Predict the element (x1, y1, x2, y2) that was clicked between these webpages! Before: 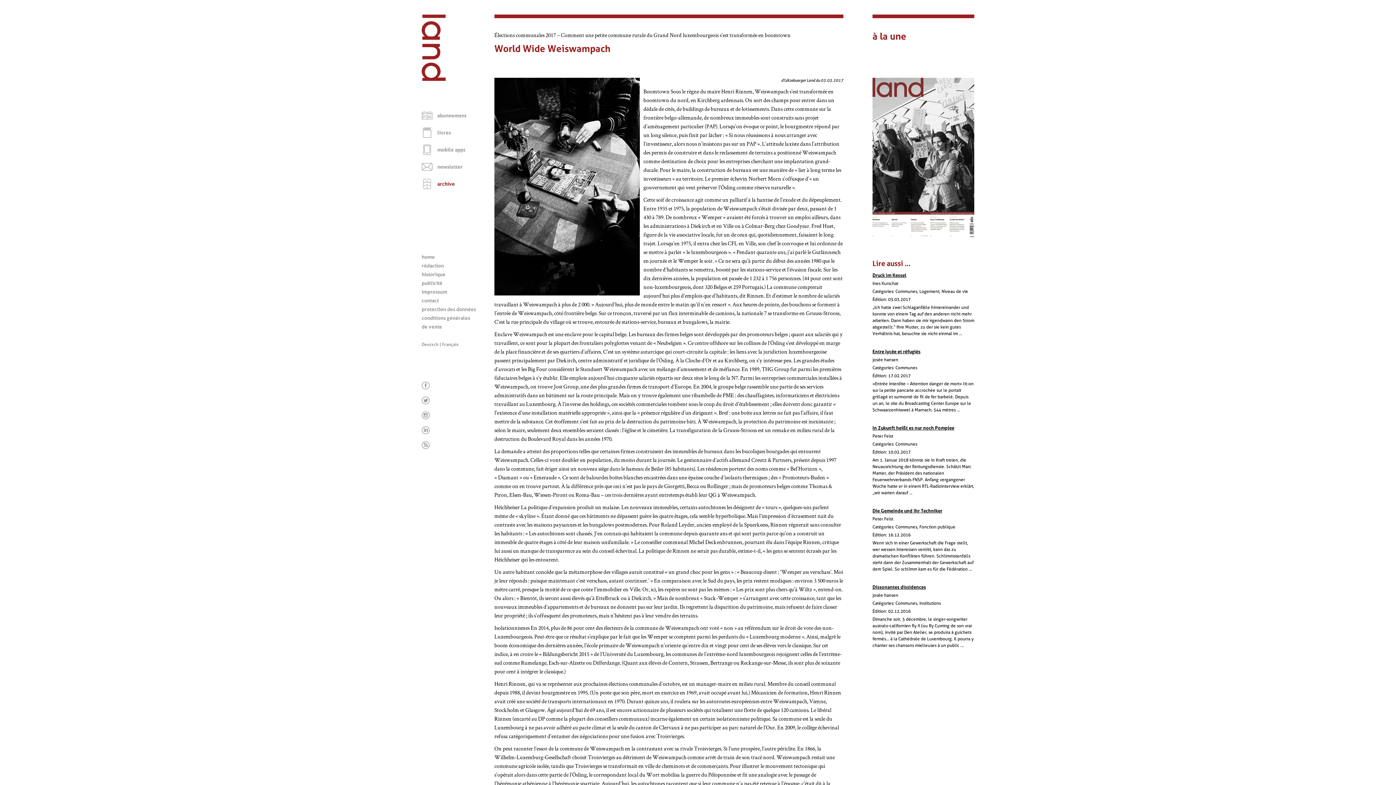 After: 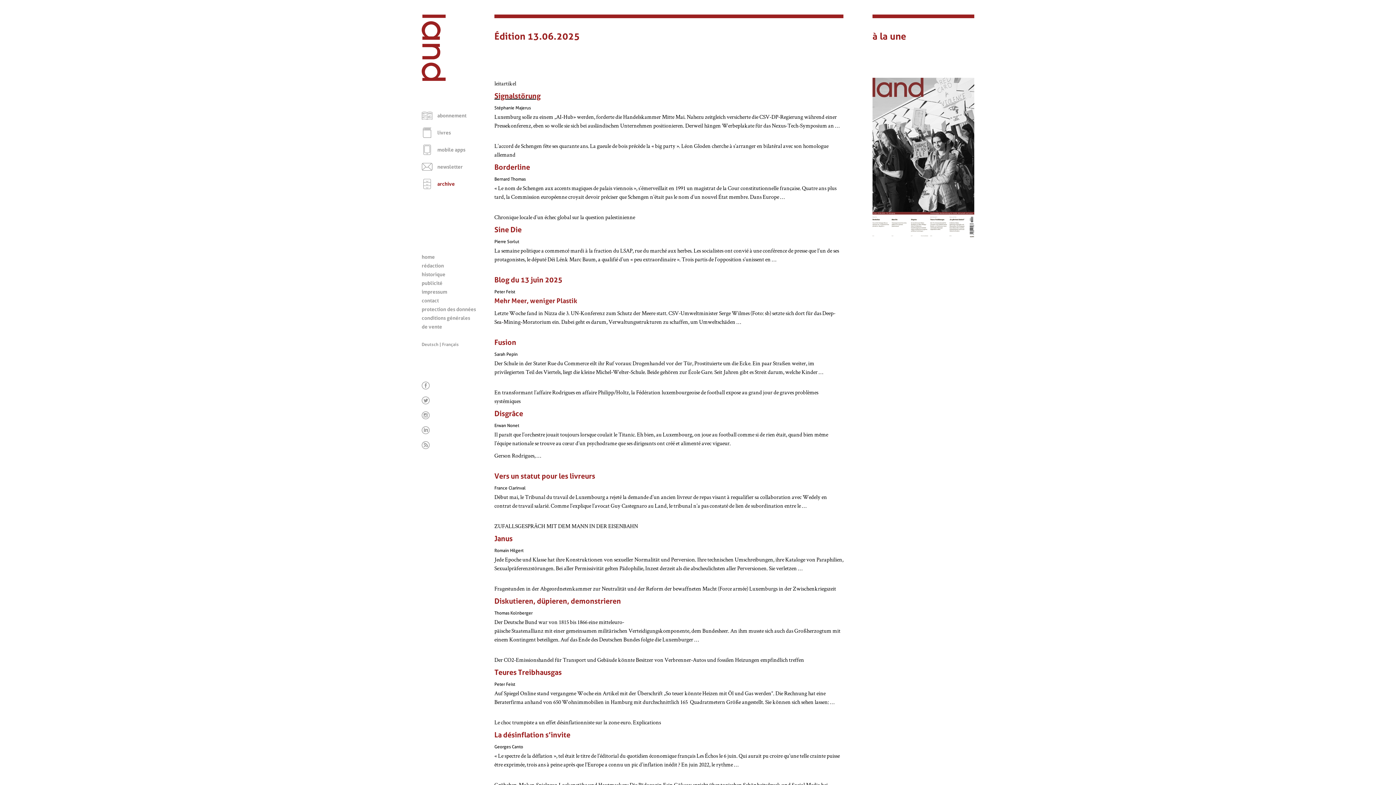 Action: bbox: (872, 152, 974, 159)